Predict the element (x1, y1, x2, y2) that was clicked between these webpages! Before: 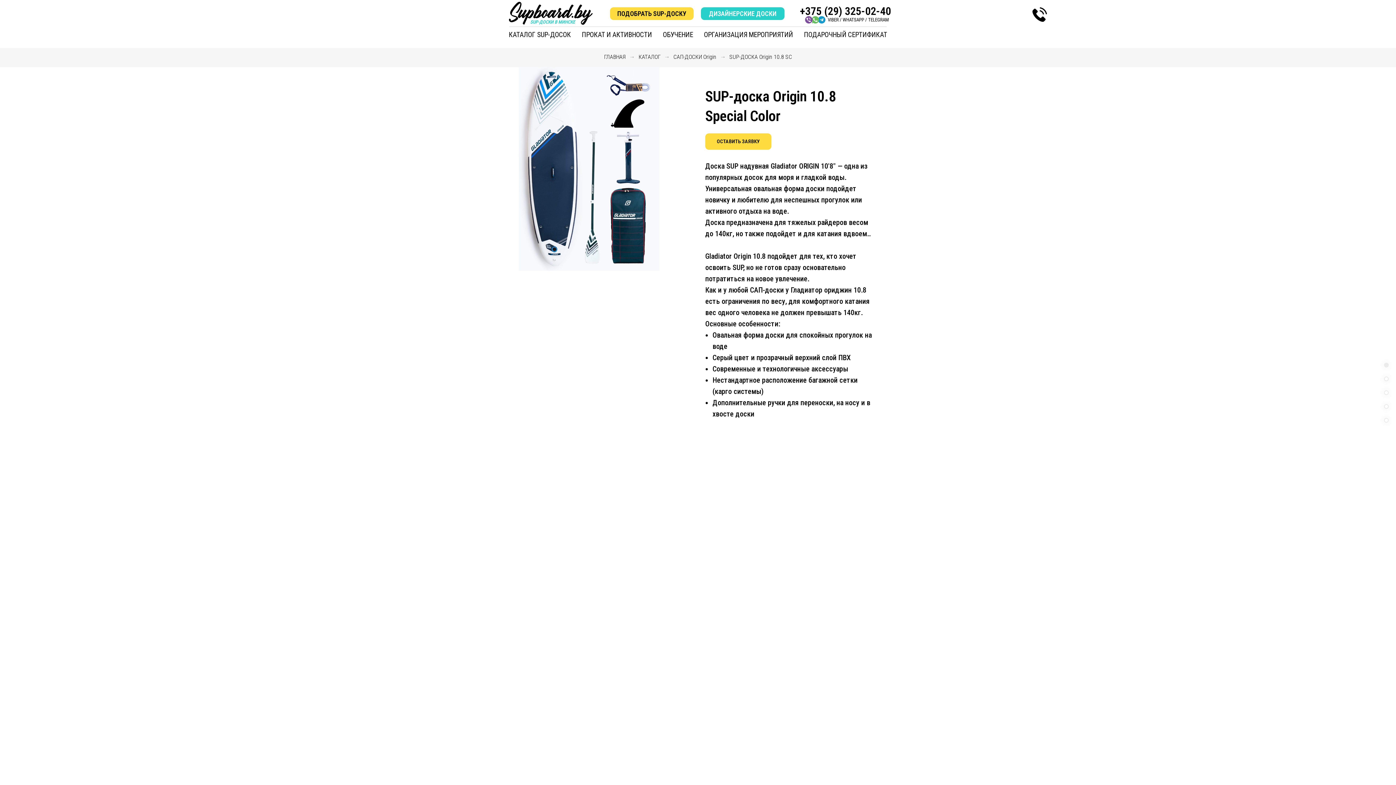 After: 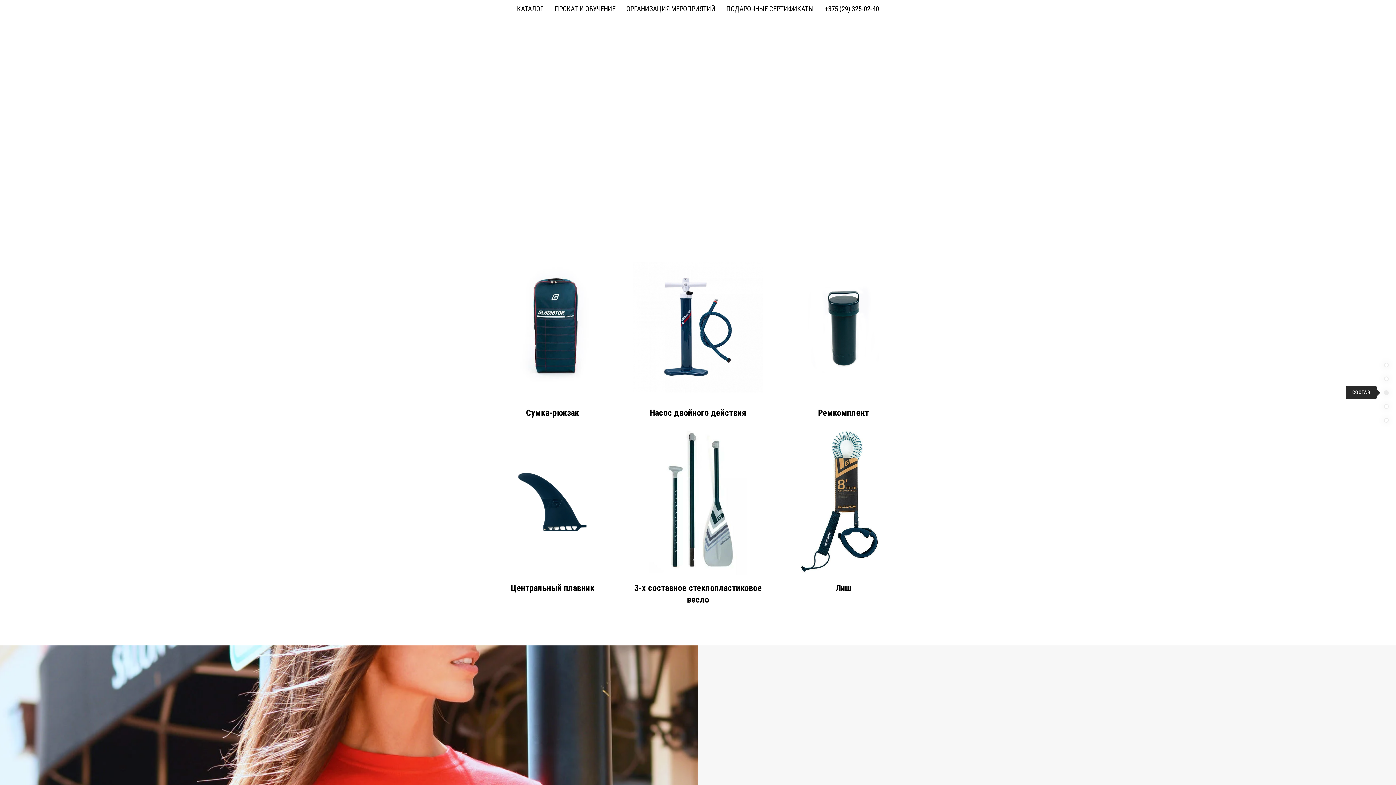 Action: bbox: (1384, 390, 1389, 395)